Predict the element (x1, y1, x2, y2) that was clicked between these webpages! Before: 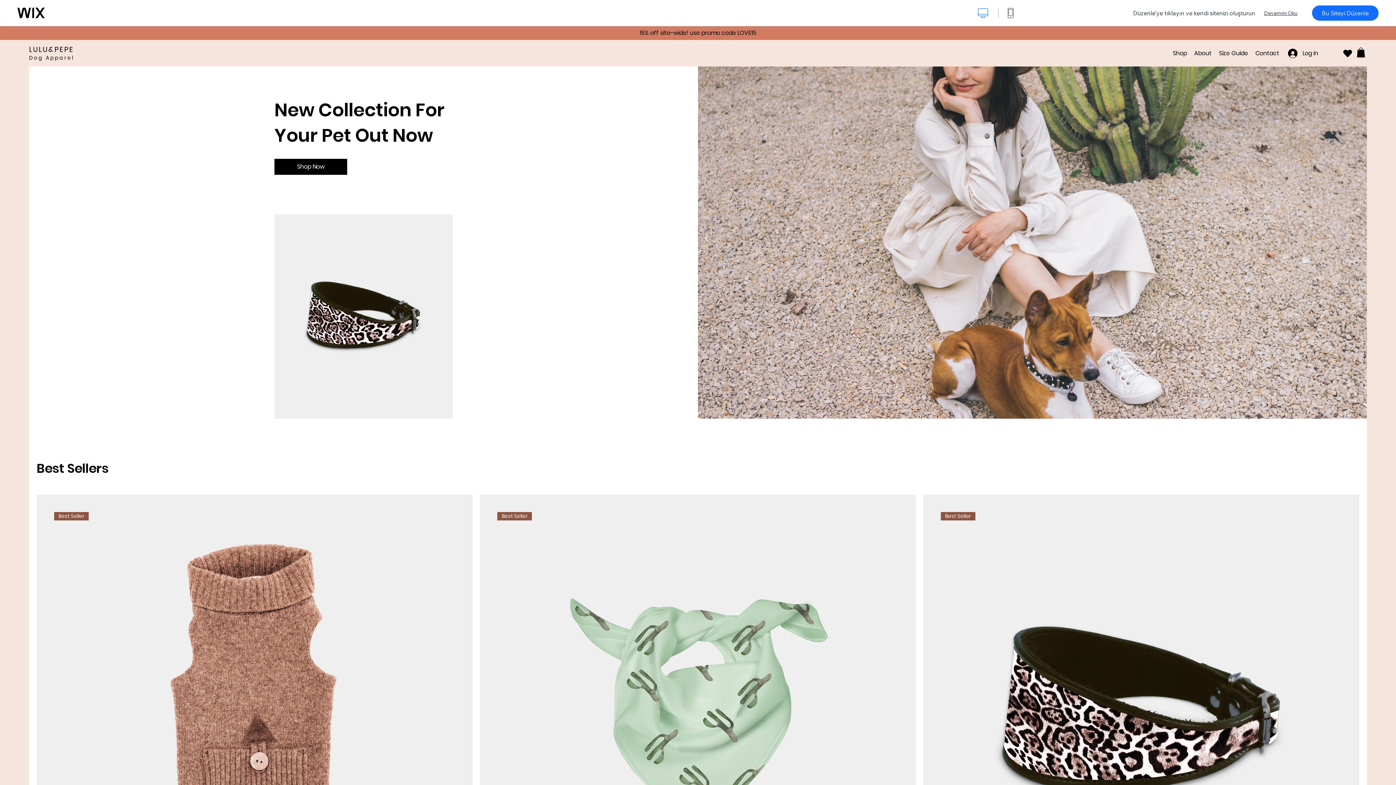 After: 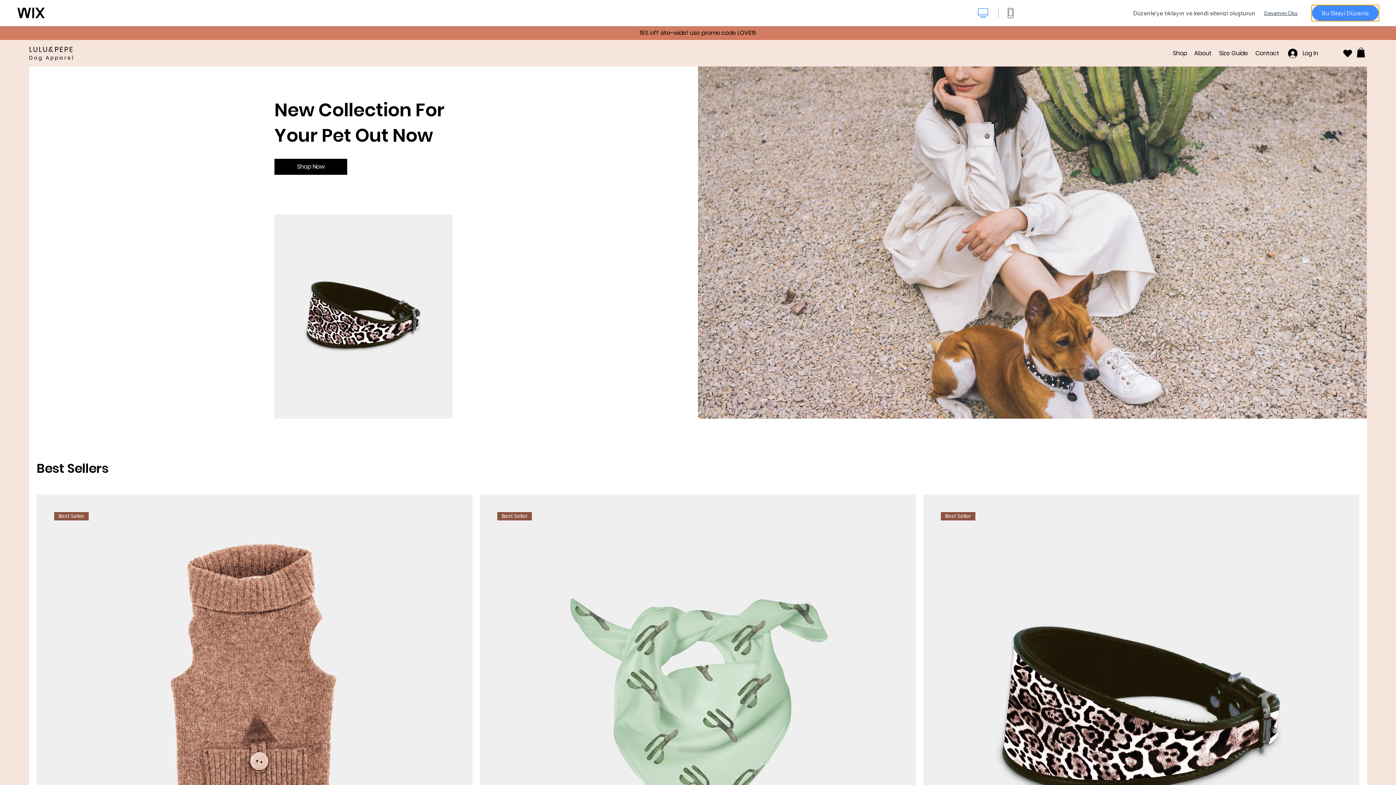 Action: bbox: (1312, 5, 1378, 20) label: Bu Siteyi Düzenle